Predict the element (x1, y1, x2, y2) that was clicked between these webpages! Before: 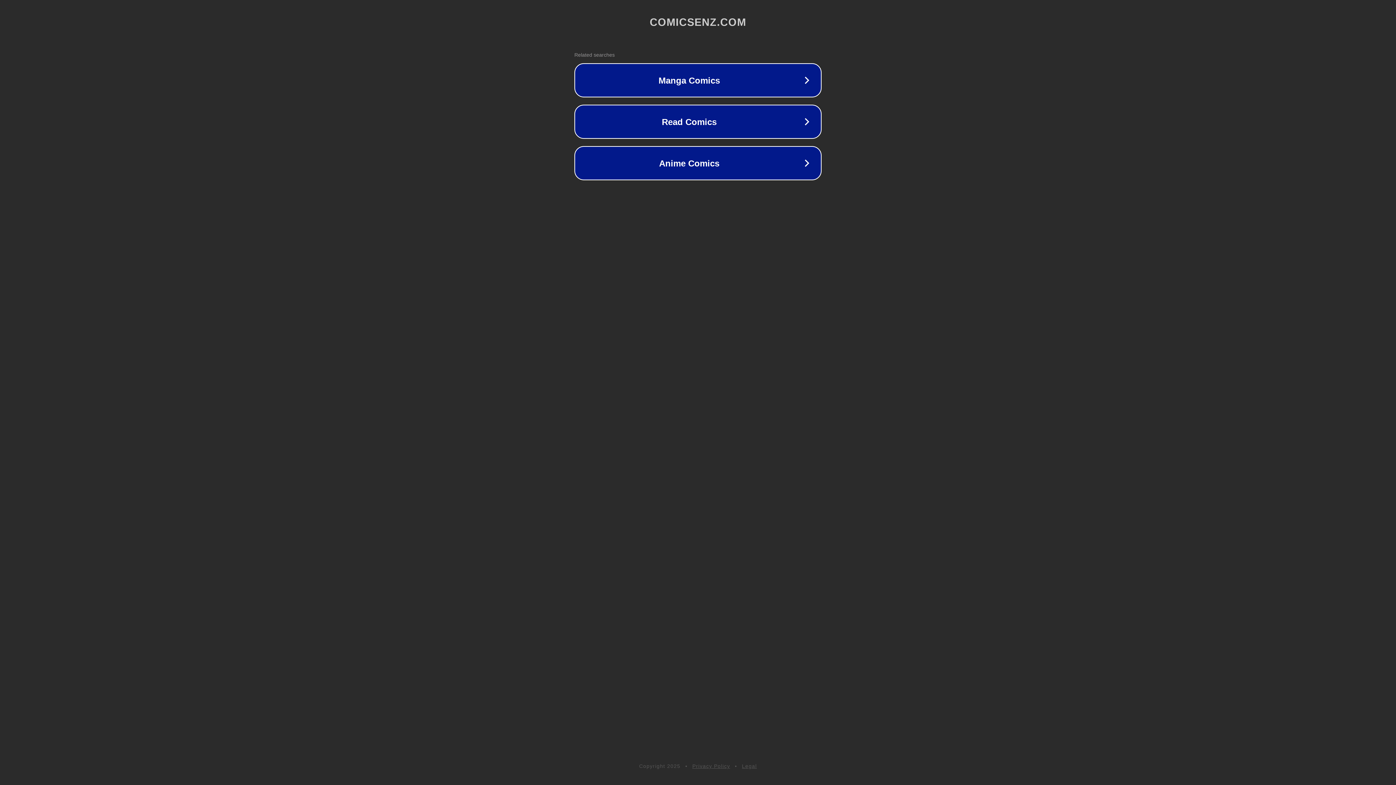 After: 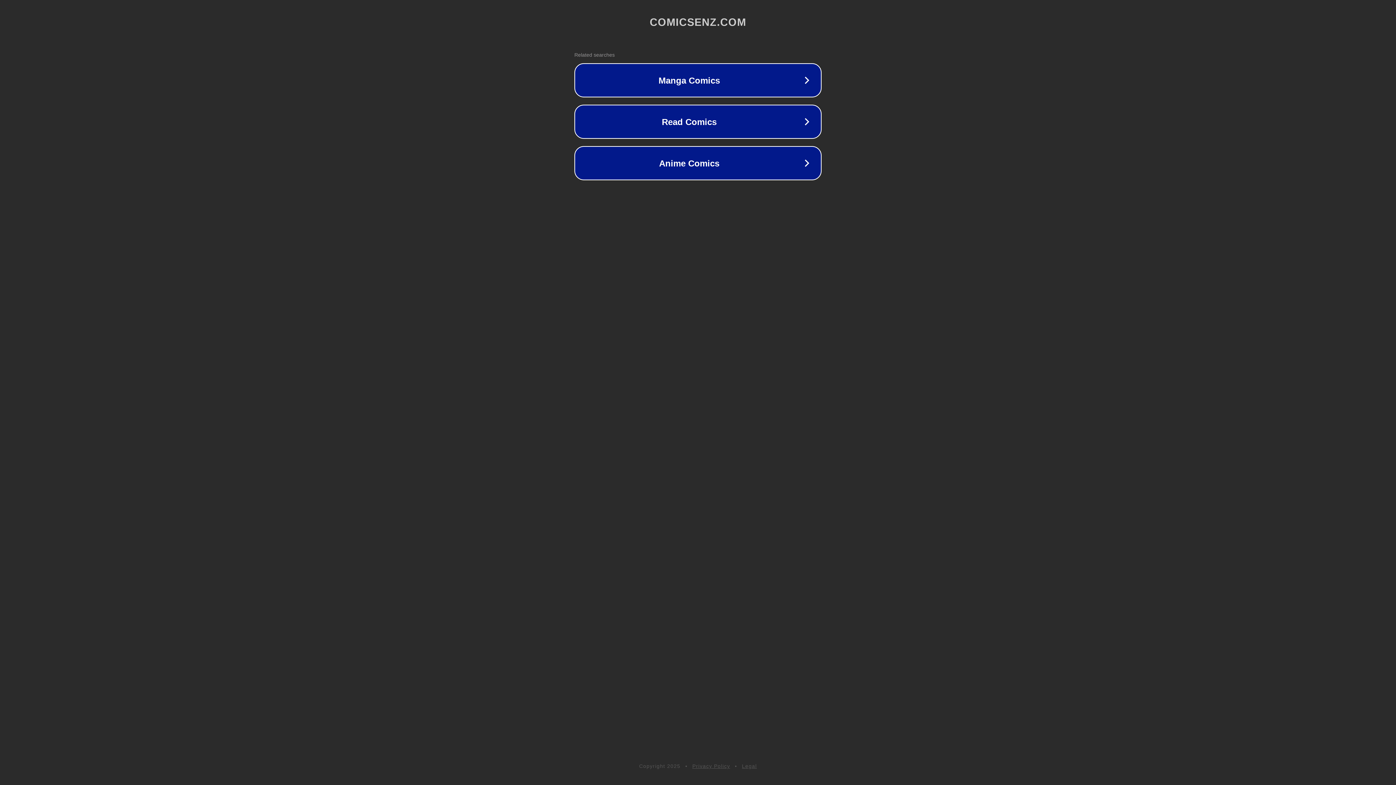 Action: bbox: (692, 763, 730, 769) label: Privacy Policy